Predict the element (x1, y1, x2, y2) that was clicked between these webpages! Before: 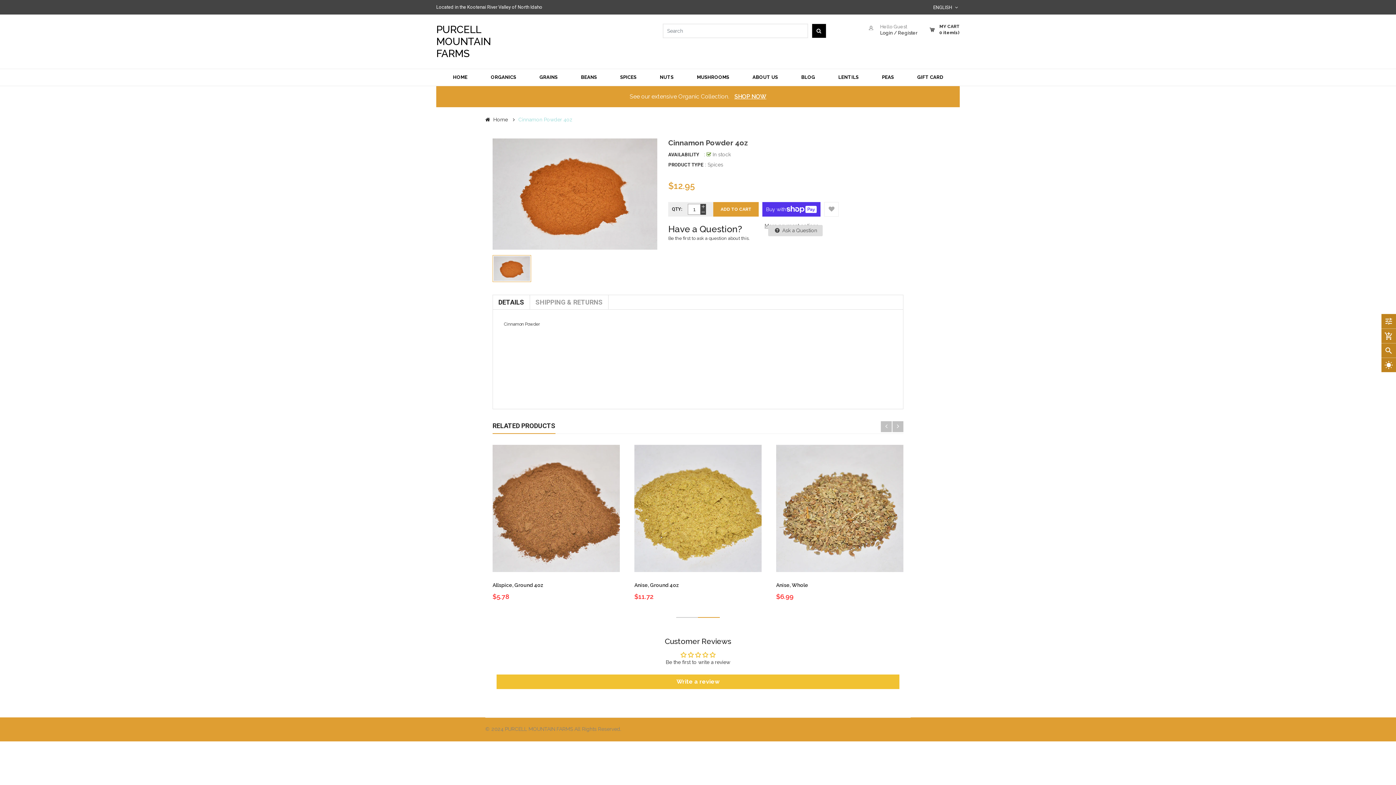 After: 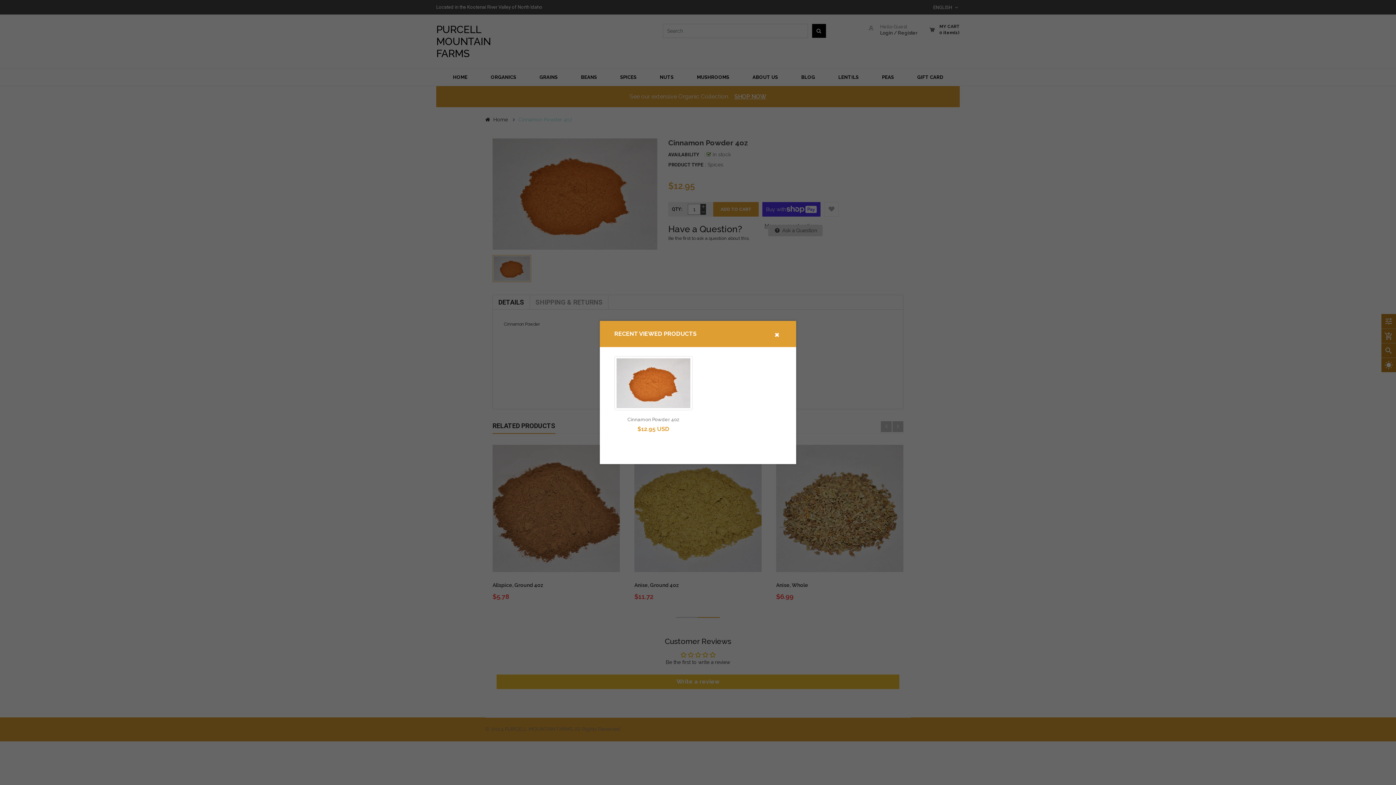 Action: bbox: (1381, 357, 1396, 372) label: wb_sunny